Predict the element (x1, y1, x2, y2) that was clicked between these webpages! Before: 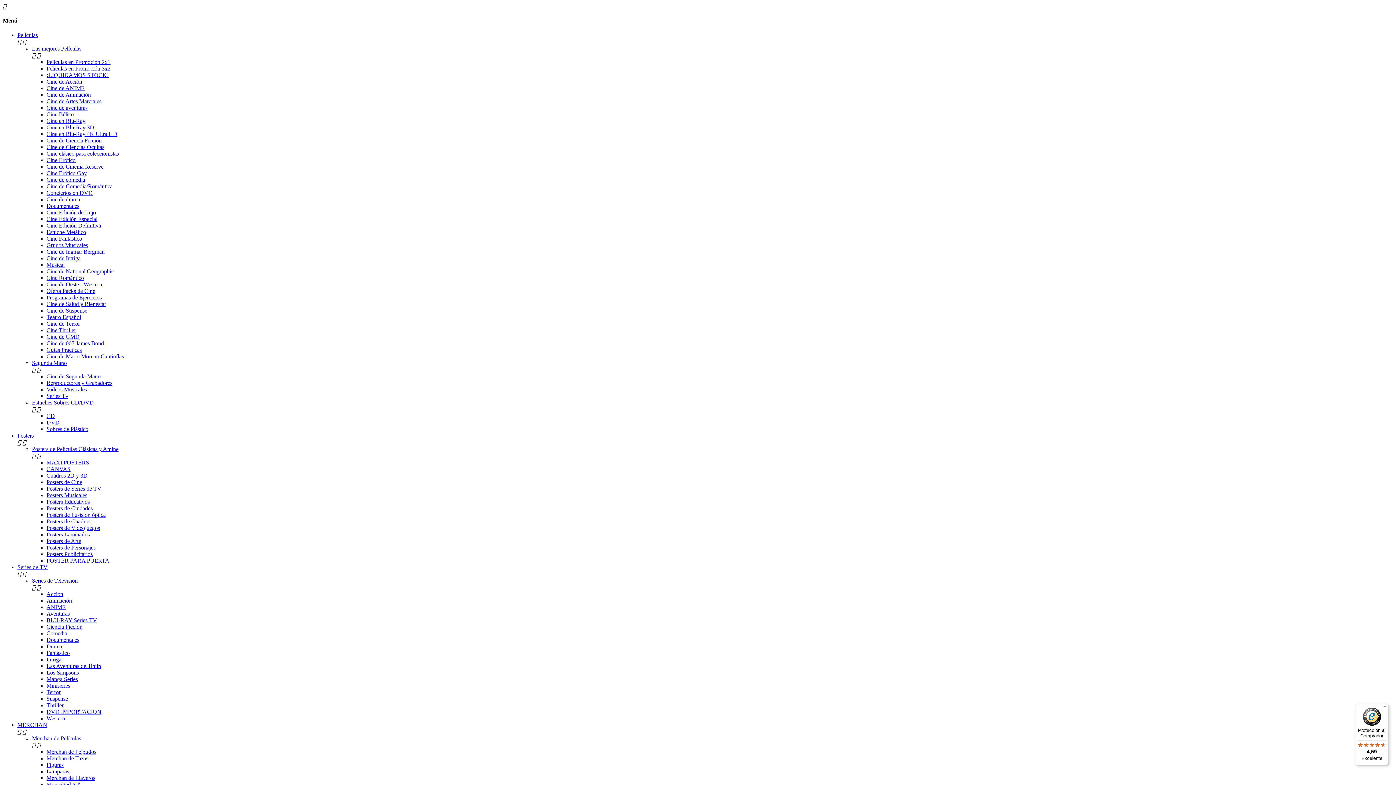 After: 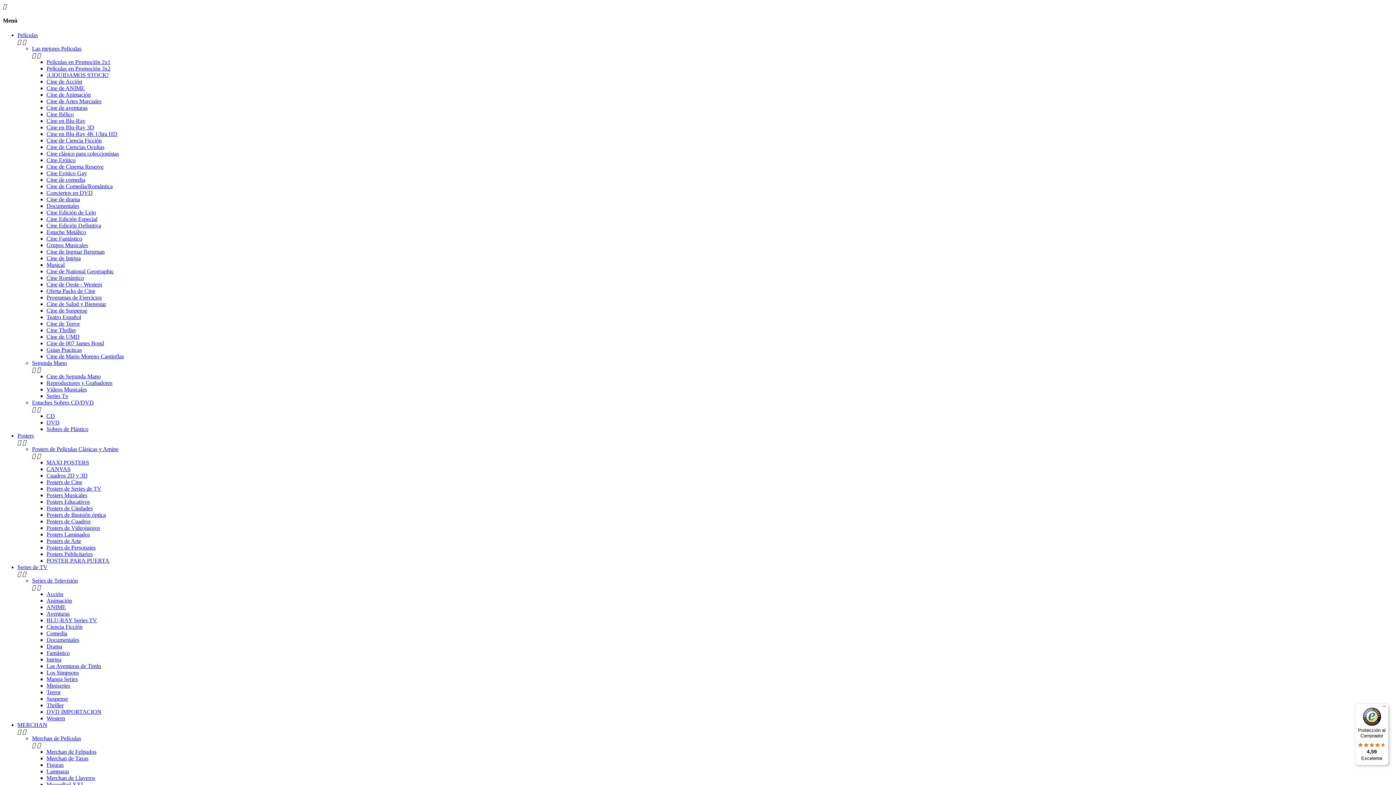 Action: label: Reproductores y Grabadores bbox: (46, 379, 112, 386)